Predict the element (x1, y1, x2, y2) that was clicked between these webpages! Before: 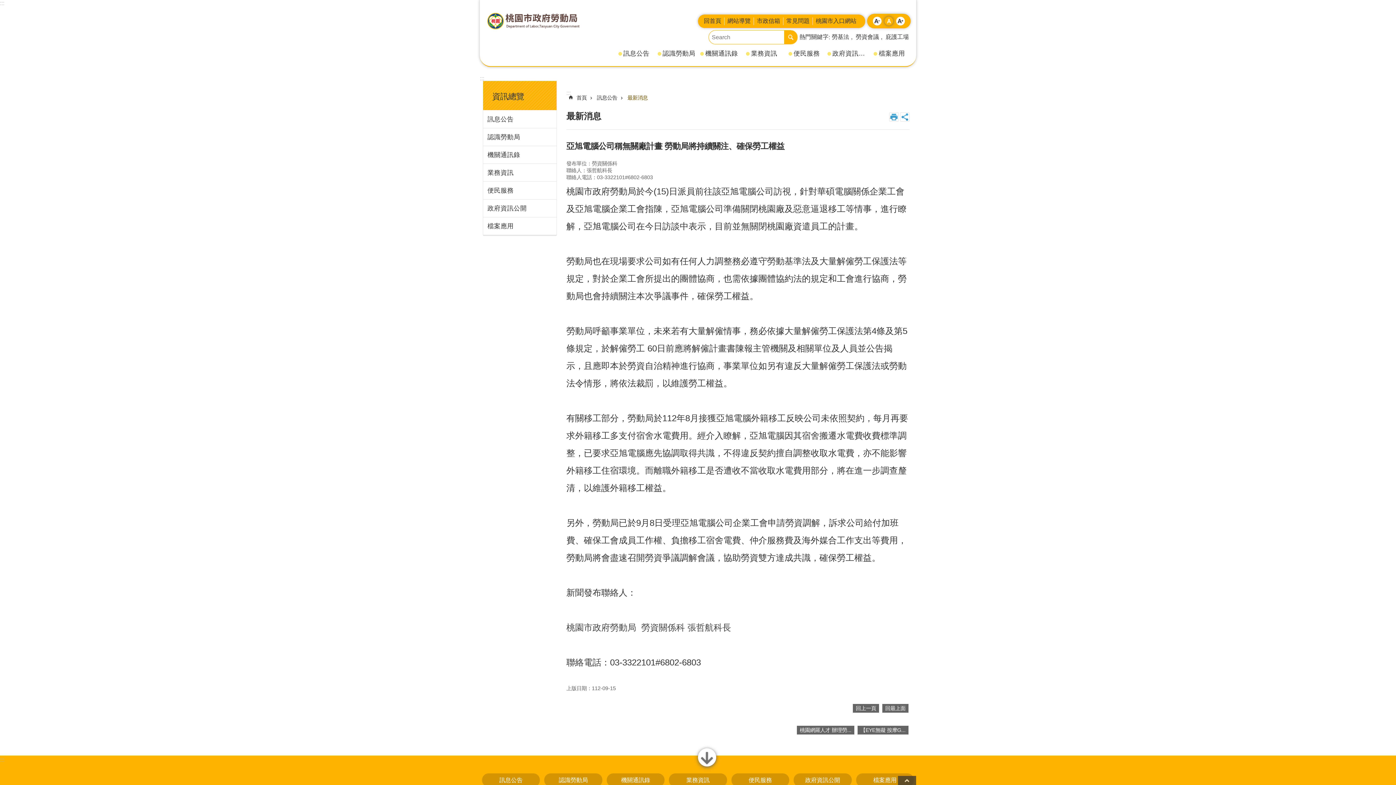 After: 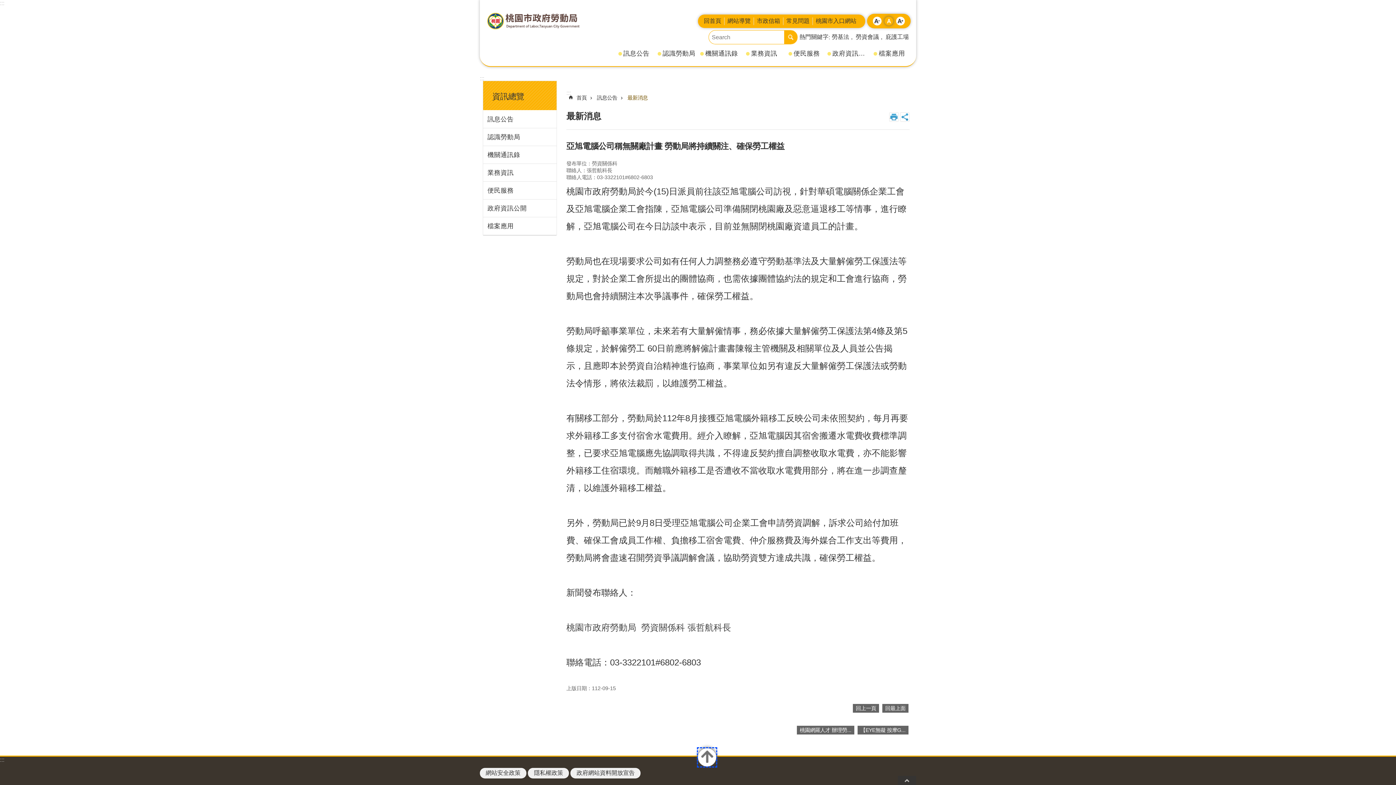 Action: label: close bbox: (698, 748, 716, 767)